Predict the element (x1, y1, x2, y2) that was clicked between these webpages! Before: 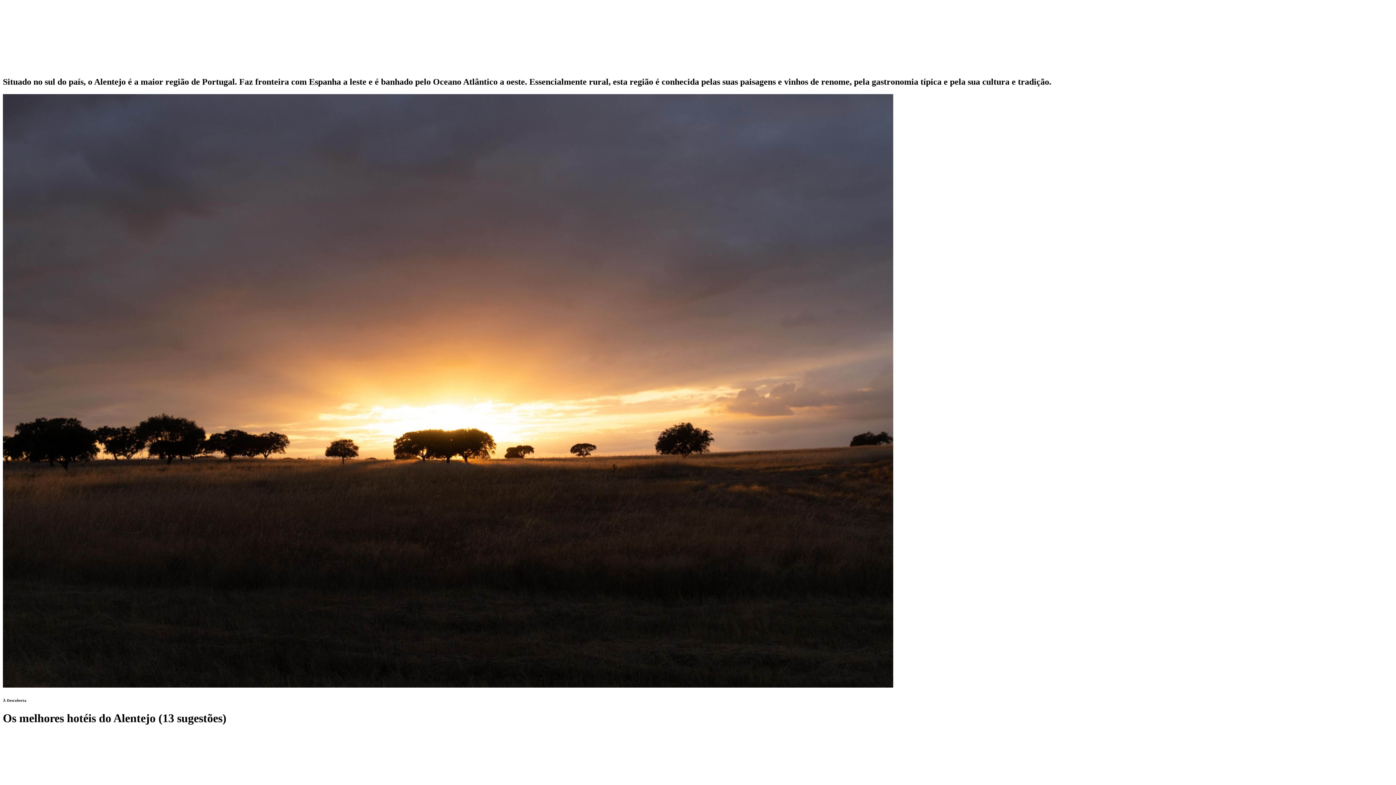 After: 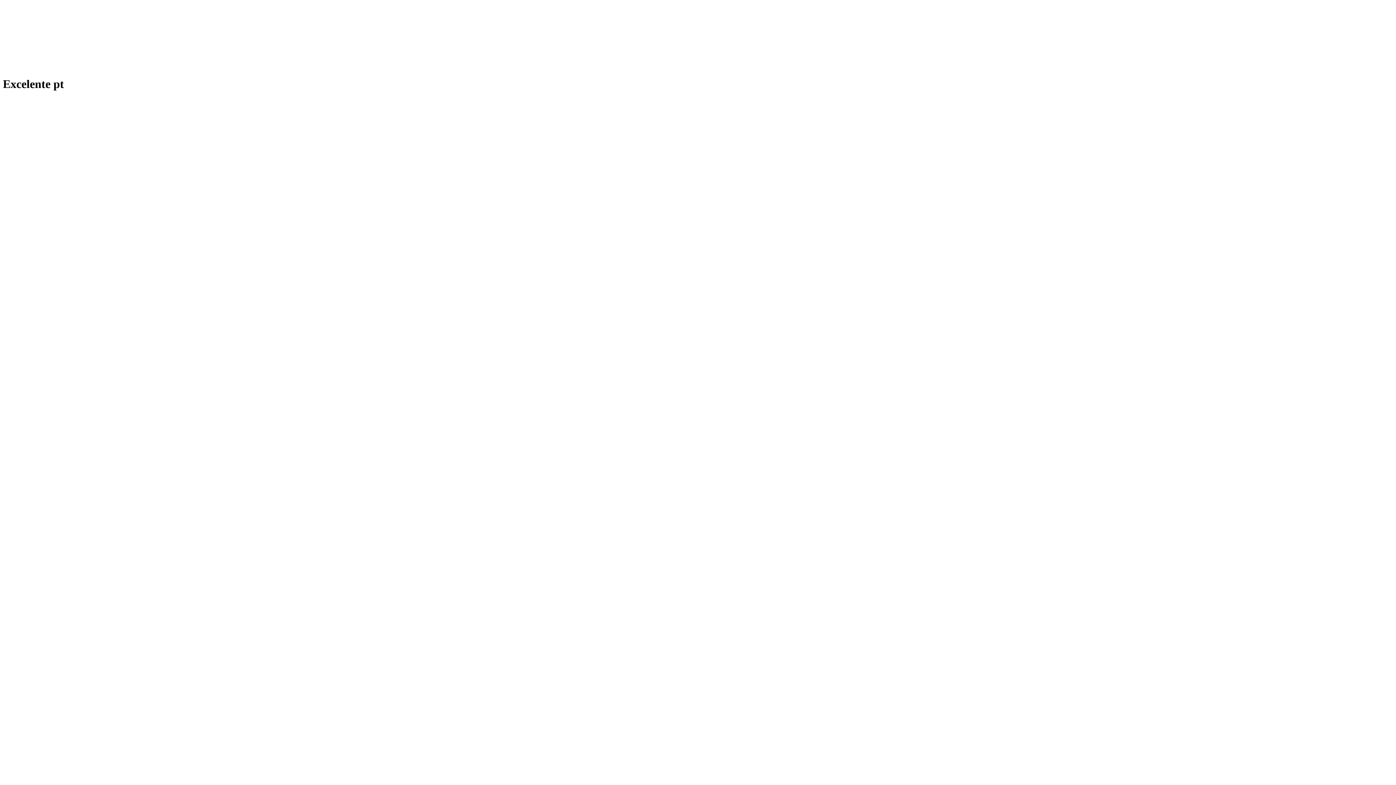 Action: bbox: (2, 63, 55, 69)